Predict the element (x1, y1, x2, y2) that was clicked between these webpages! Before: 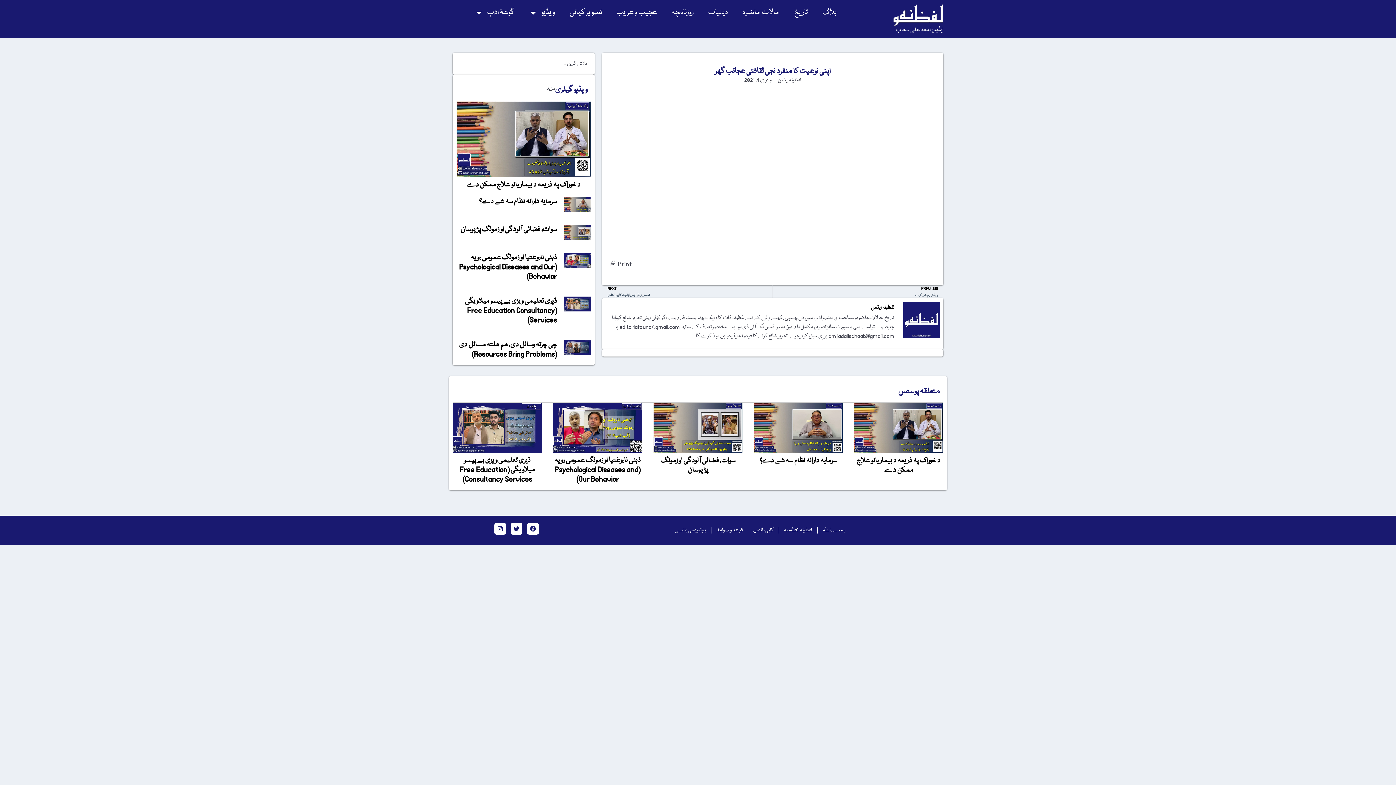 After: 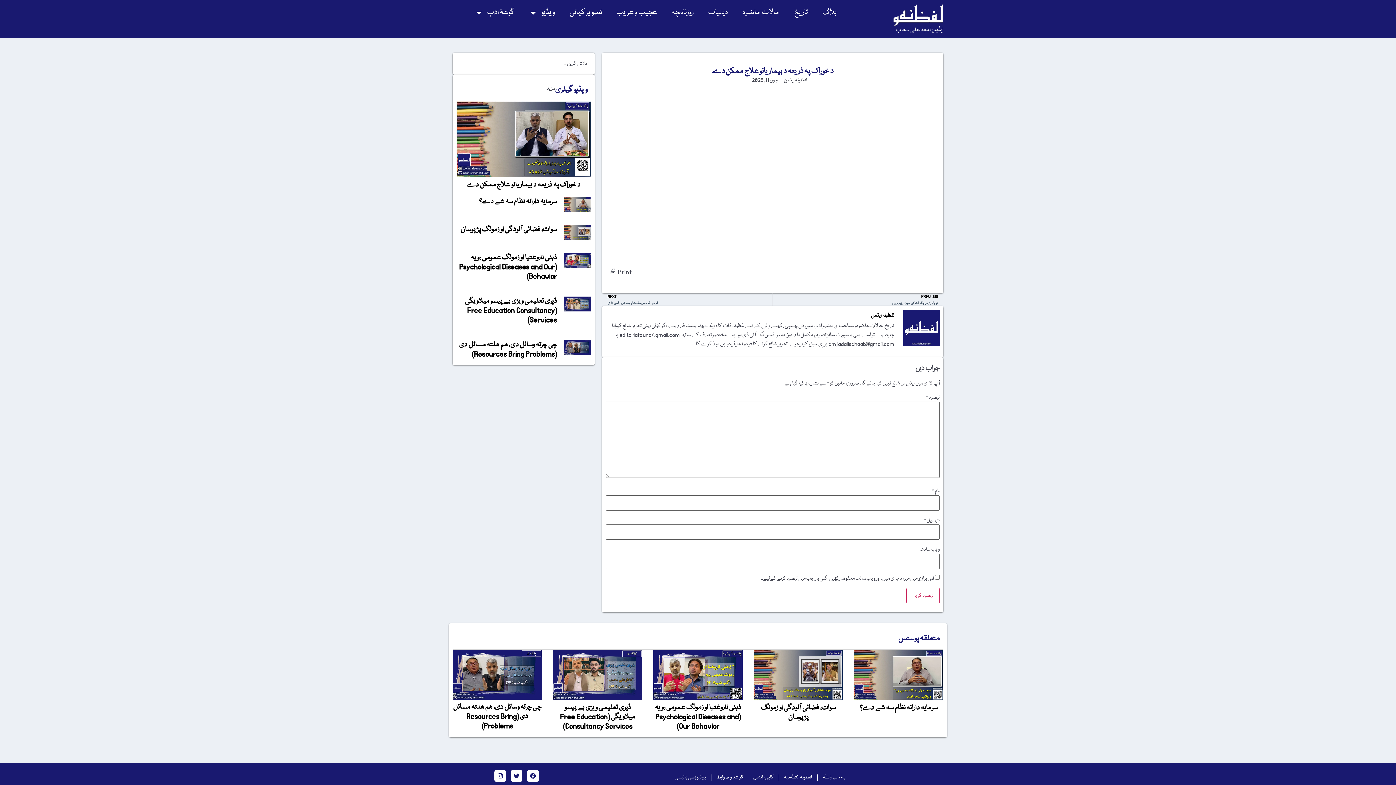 Action: bbox: (456, 100, 591, 177)